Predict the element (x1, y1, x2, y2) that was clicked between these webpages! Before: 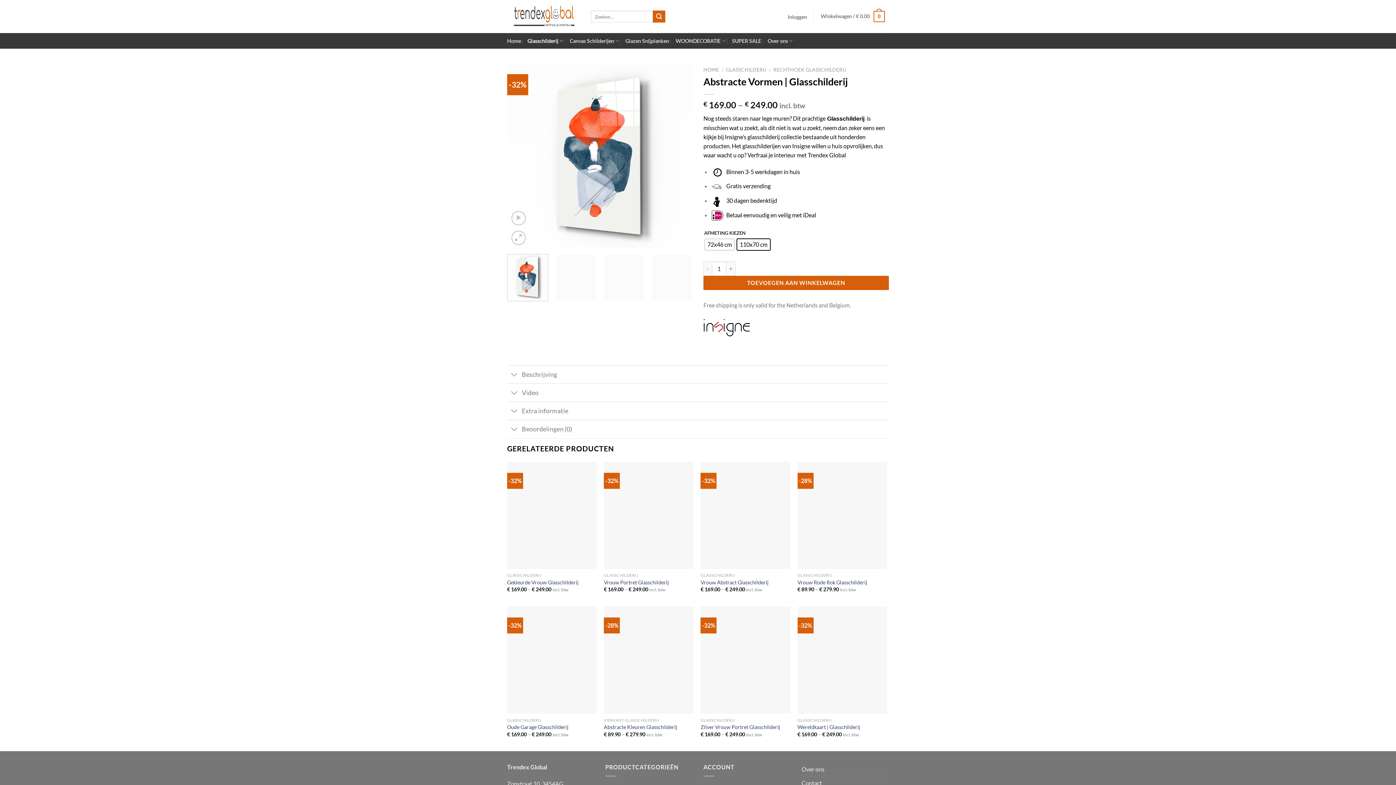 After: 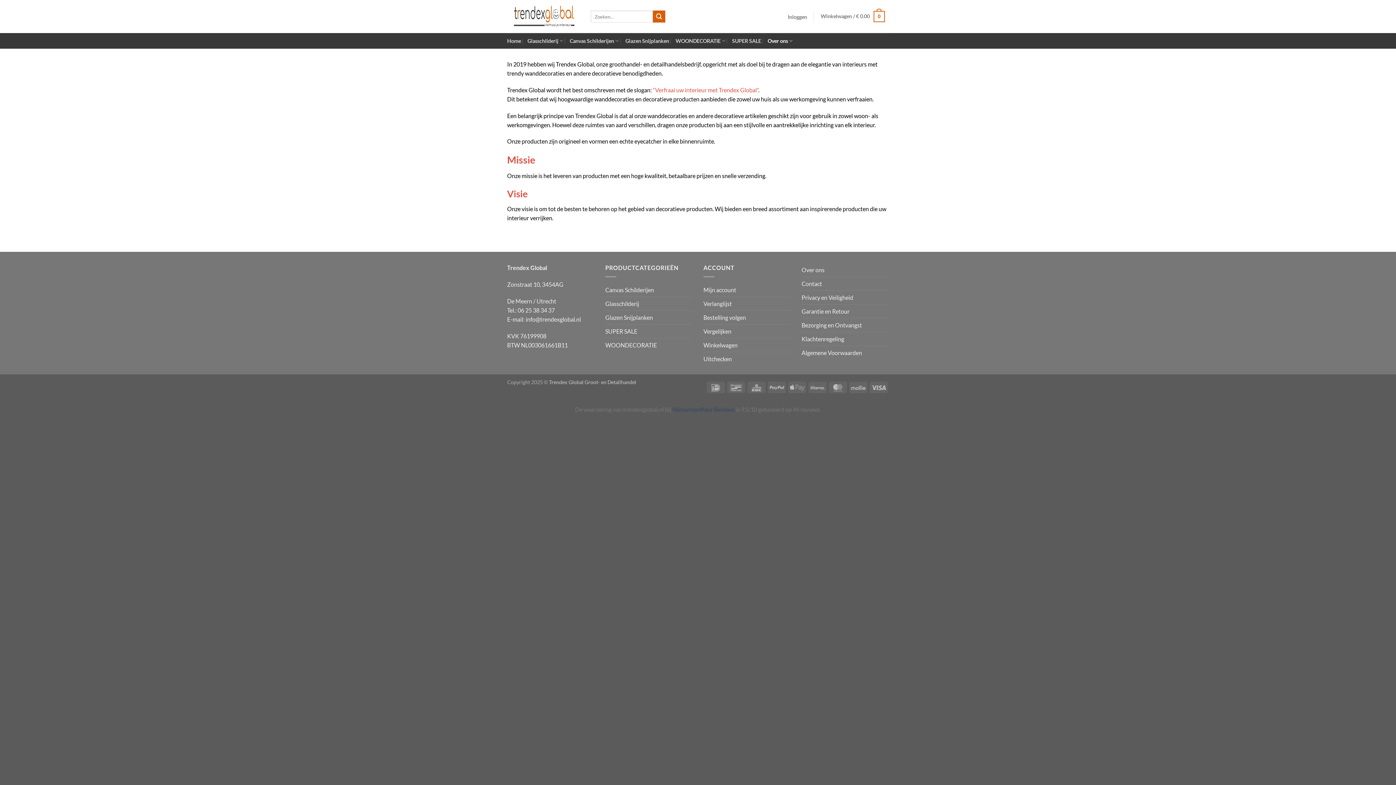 Action: bbox: (801, 763, 824, 776) label: Over ons